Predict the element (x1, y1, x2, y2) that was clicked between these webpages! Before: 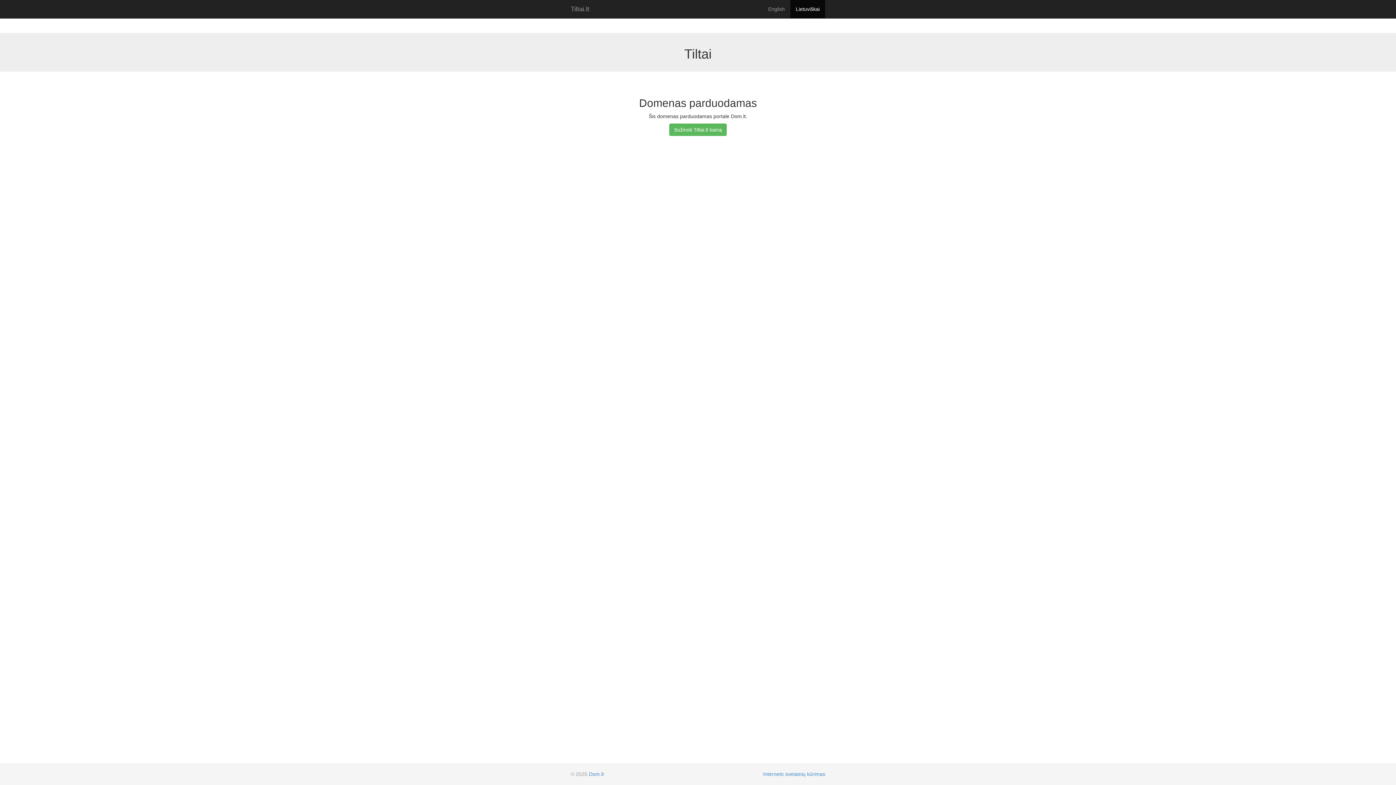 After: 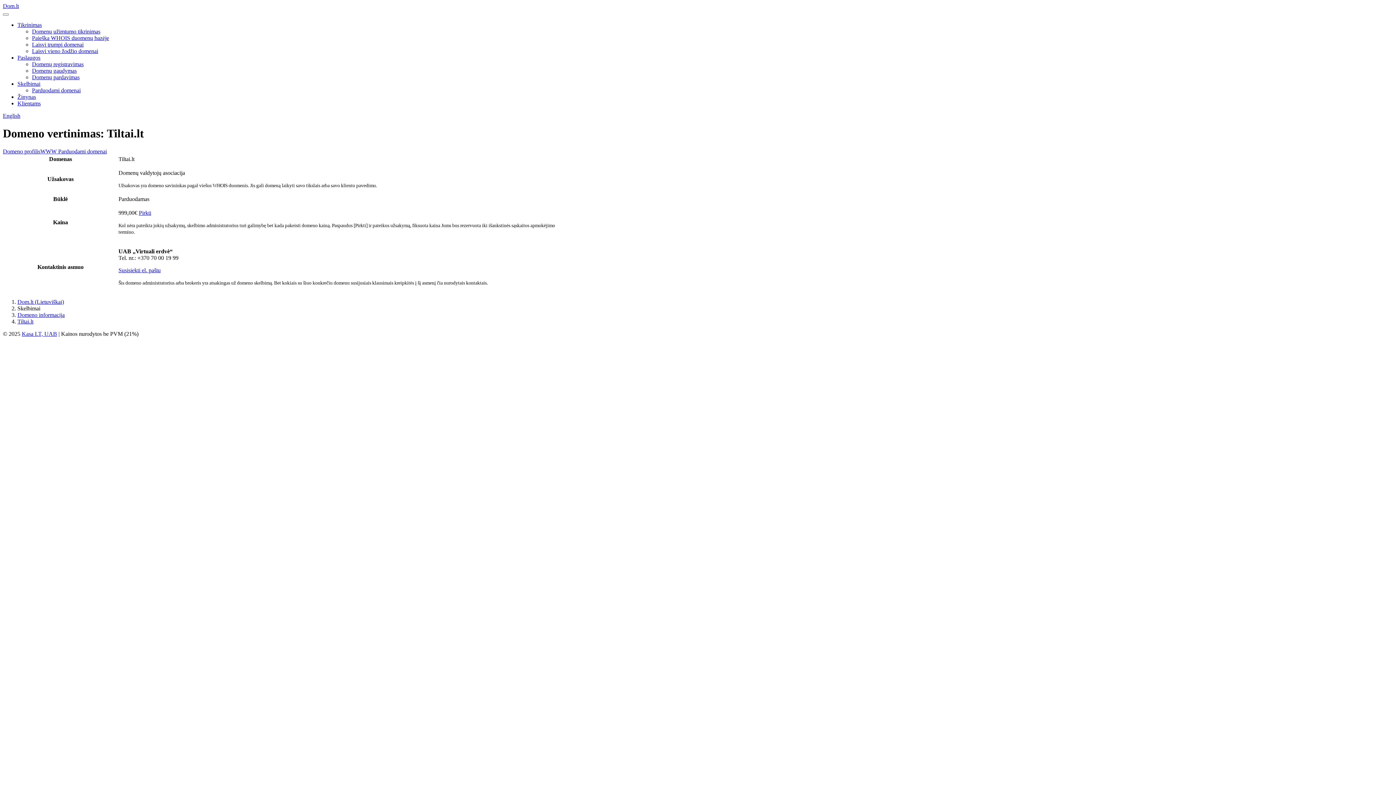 Action: bbox: (669, 123, 726, 136) label: Sužinoti Tiltai.lt kainą